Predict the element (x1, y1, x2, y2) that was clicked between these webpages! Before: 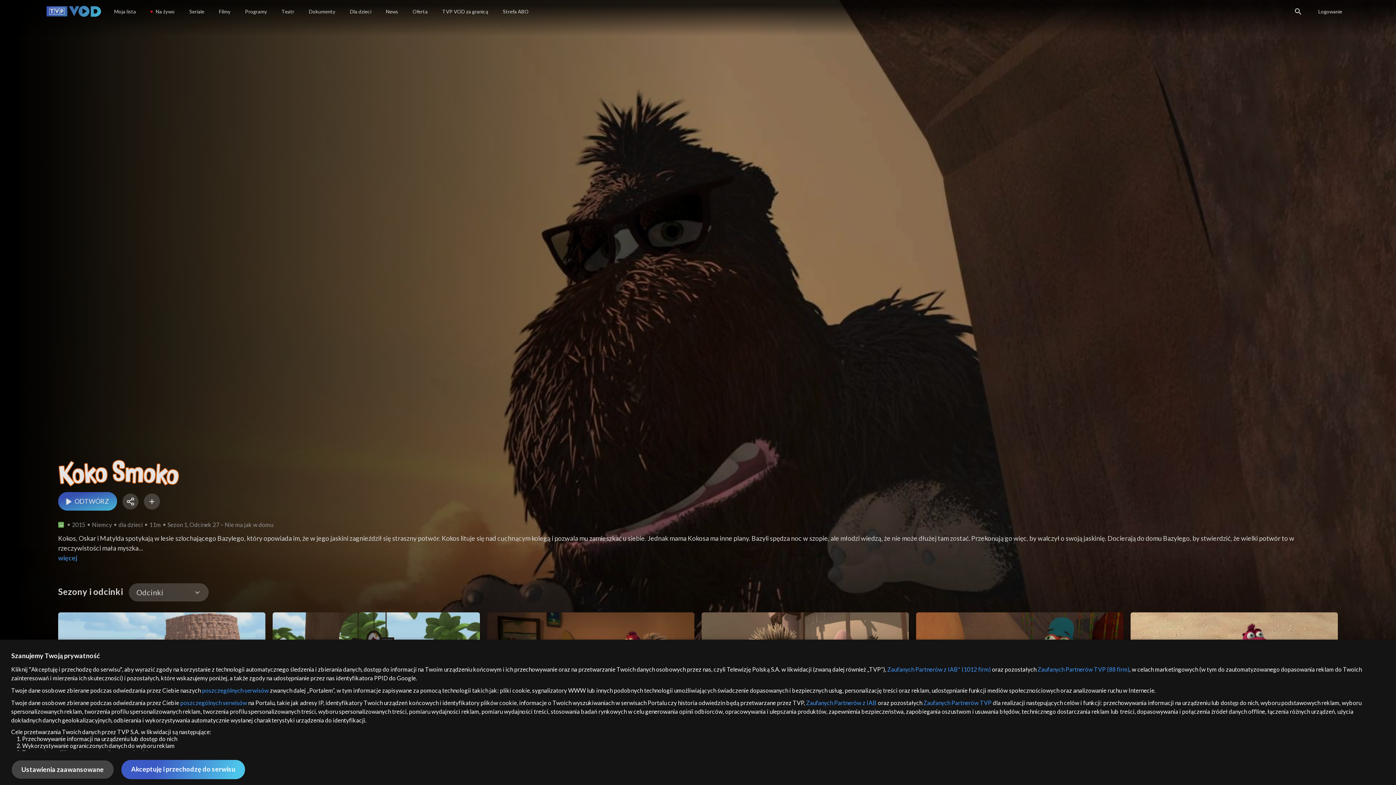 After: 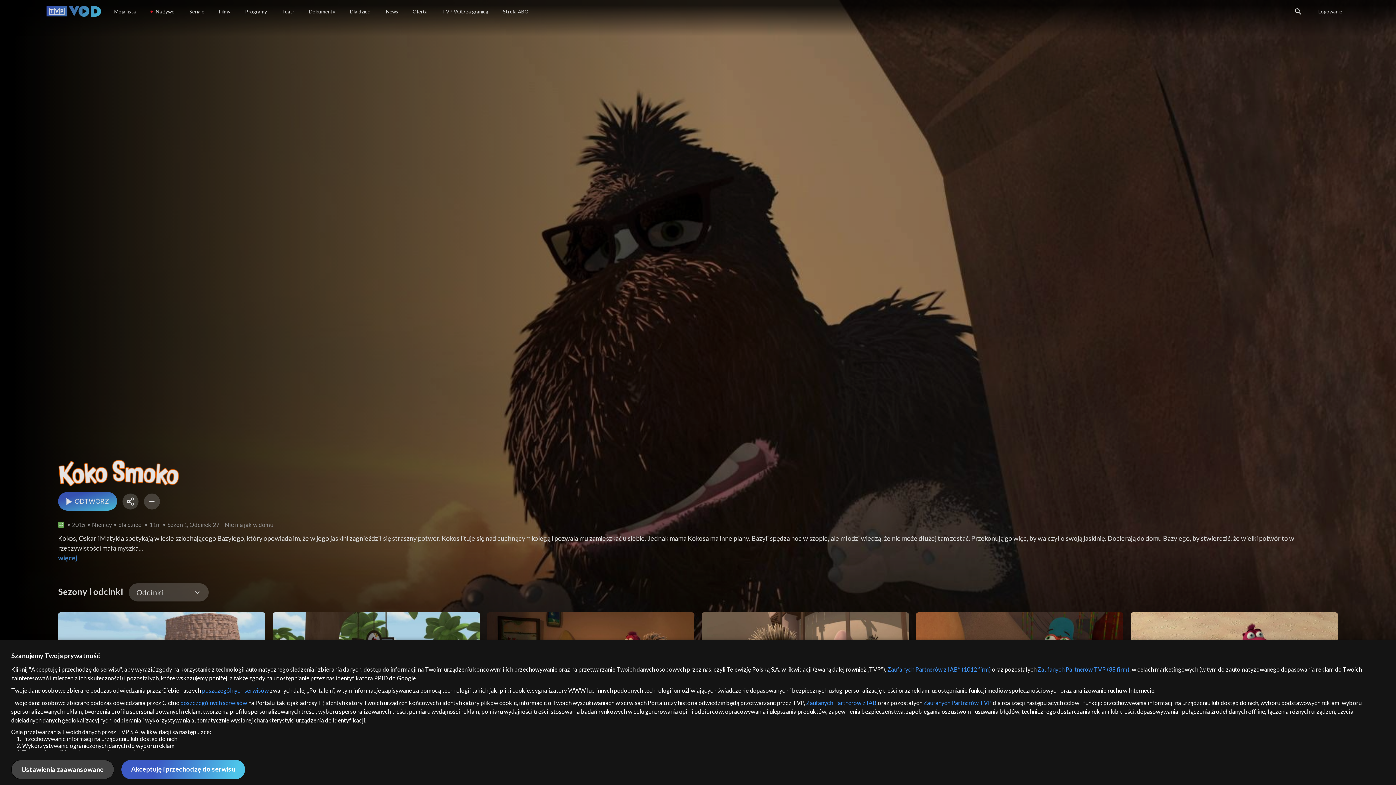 Action: label: Zaufanych Partnerów TVP bbox: (923, 699, 991, 706)